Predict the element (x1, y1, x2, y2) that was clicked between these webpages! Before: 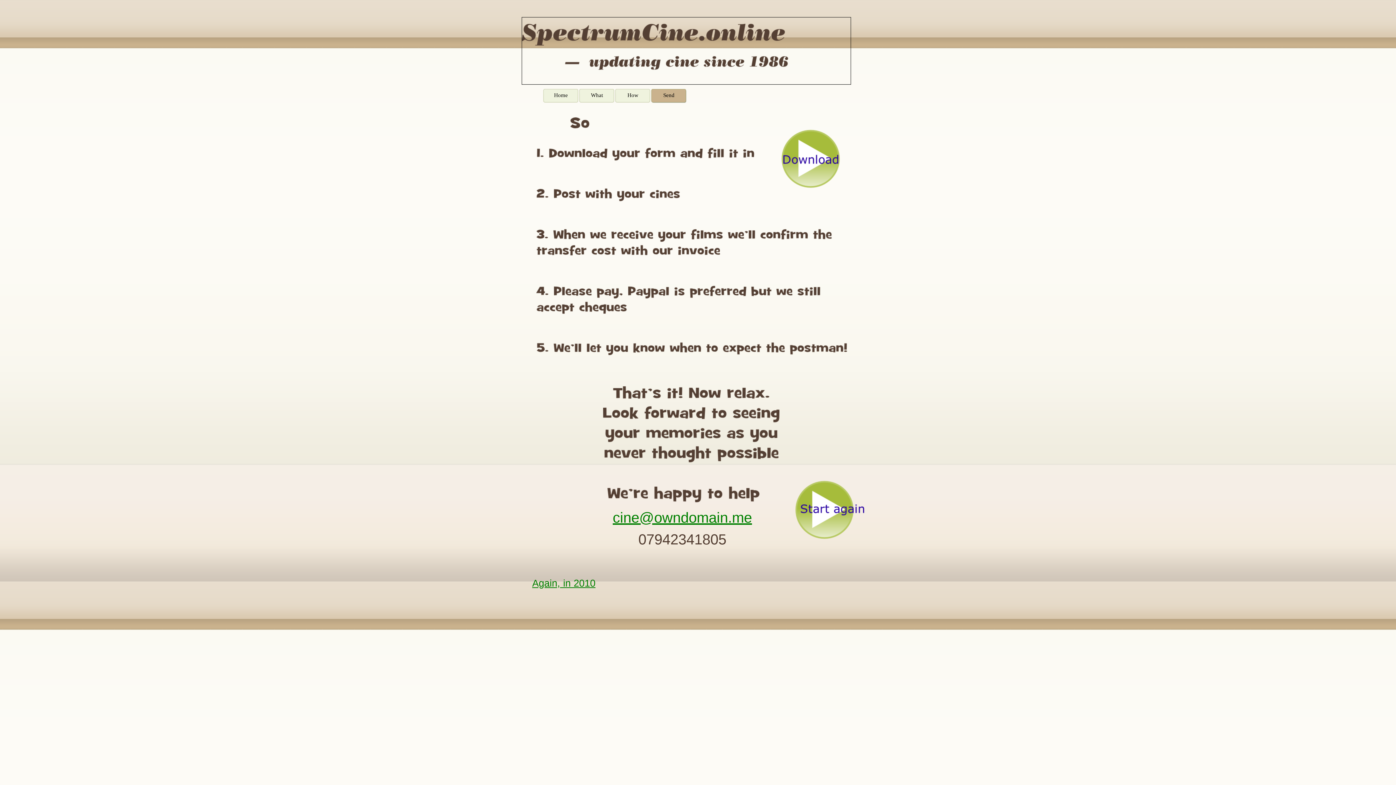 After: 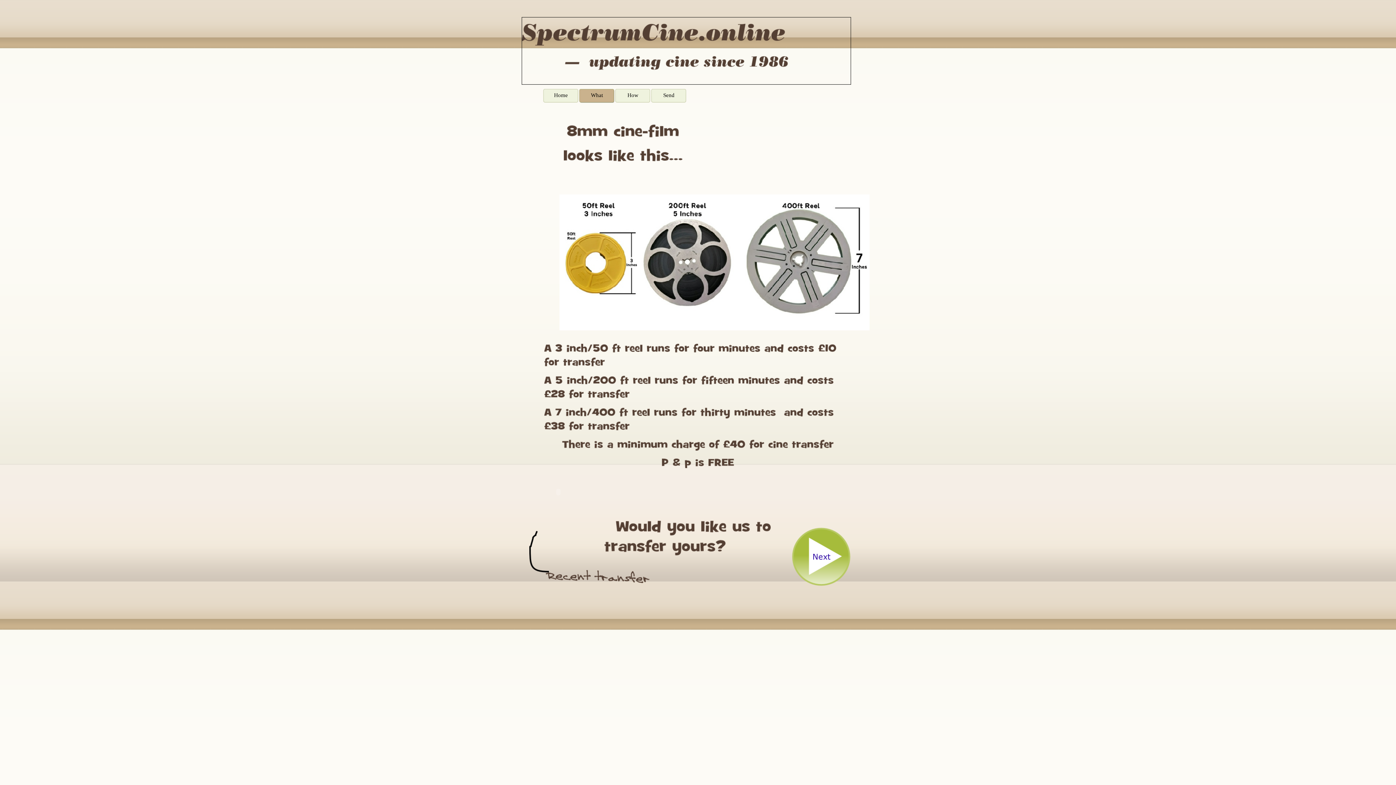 Action: bbox: (578, 88, 614, 102) label: What